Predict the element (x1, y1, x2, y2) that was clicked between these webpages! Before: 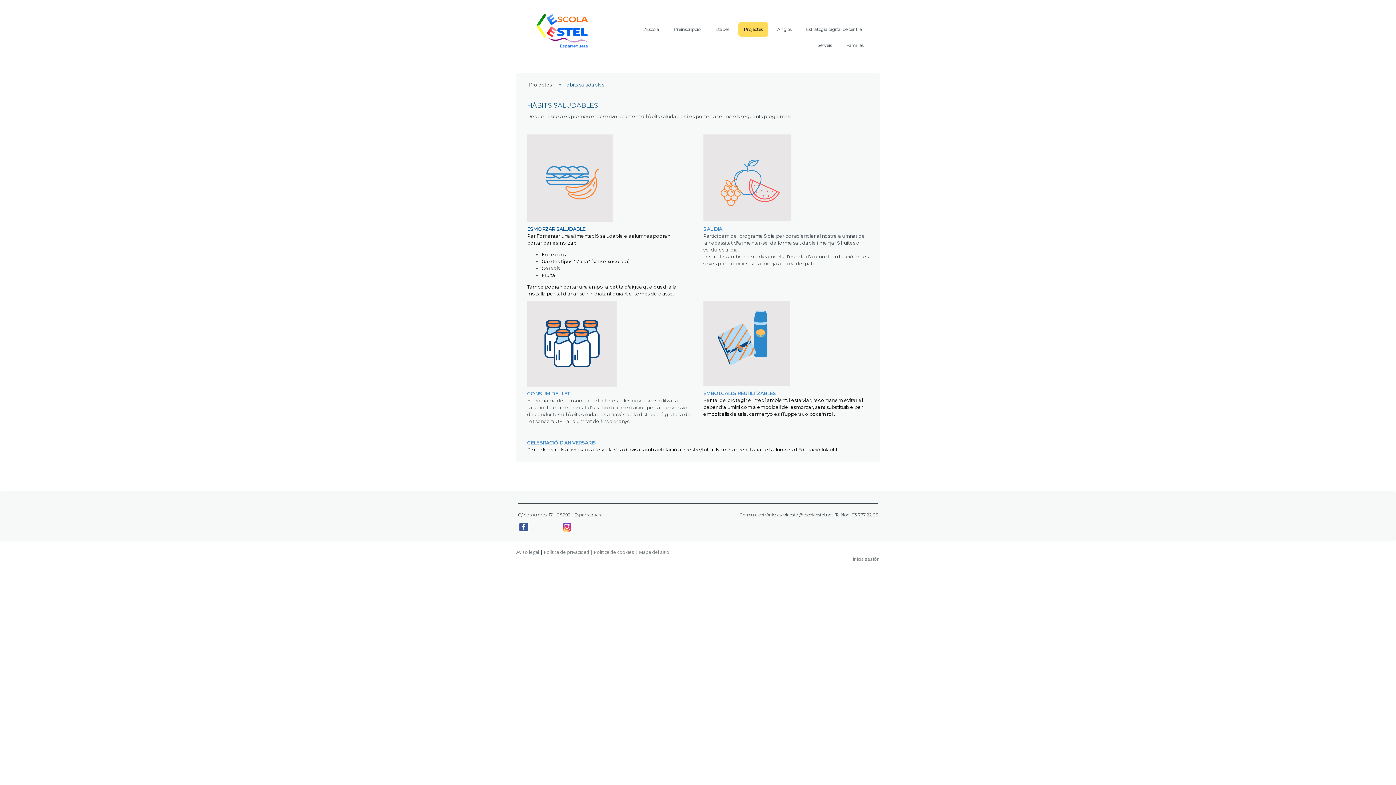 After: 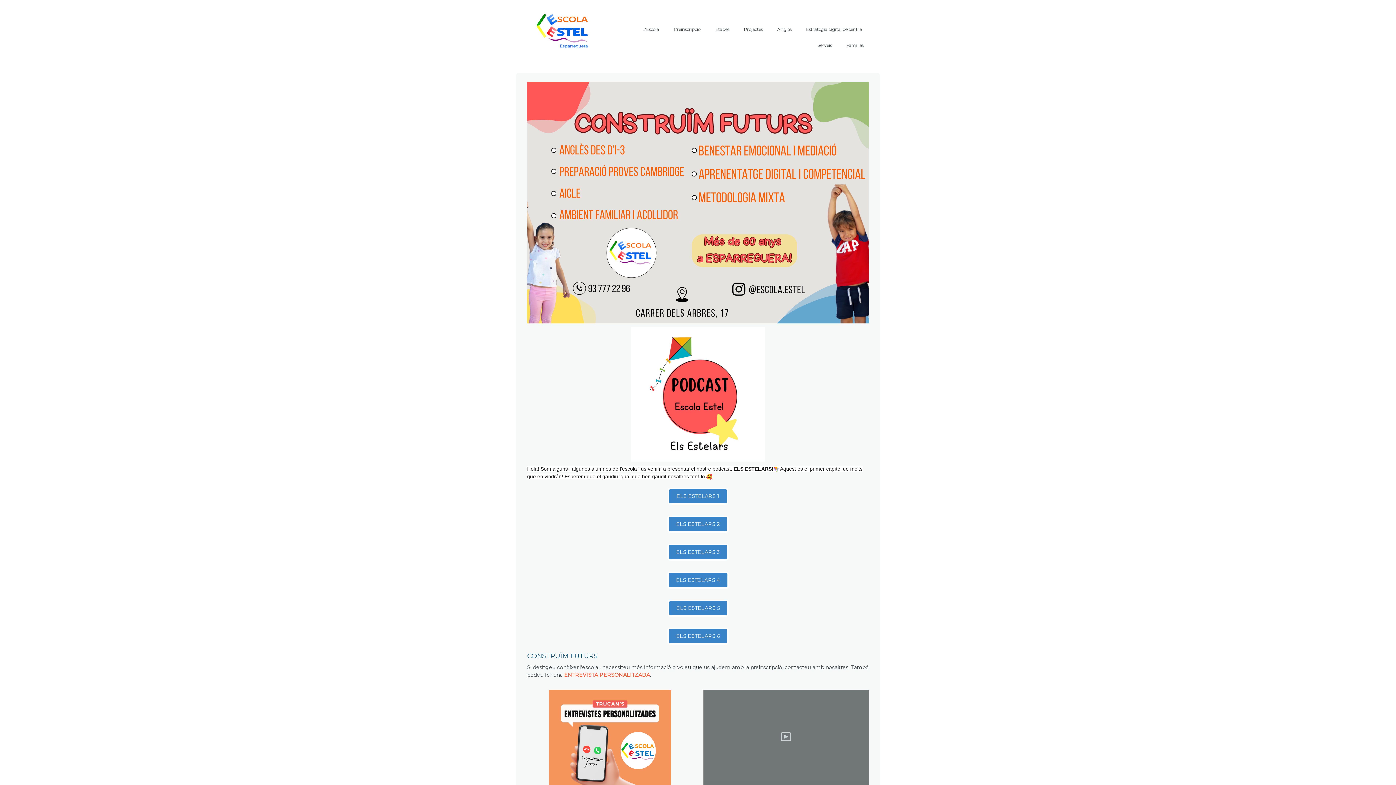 Action: bbox: (525, 13, 598, 19)